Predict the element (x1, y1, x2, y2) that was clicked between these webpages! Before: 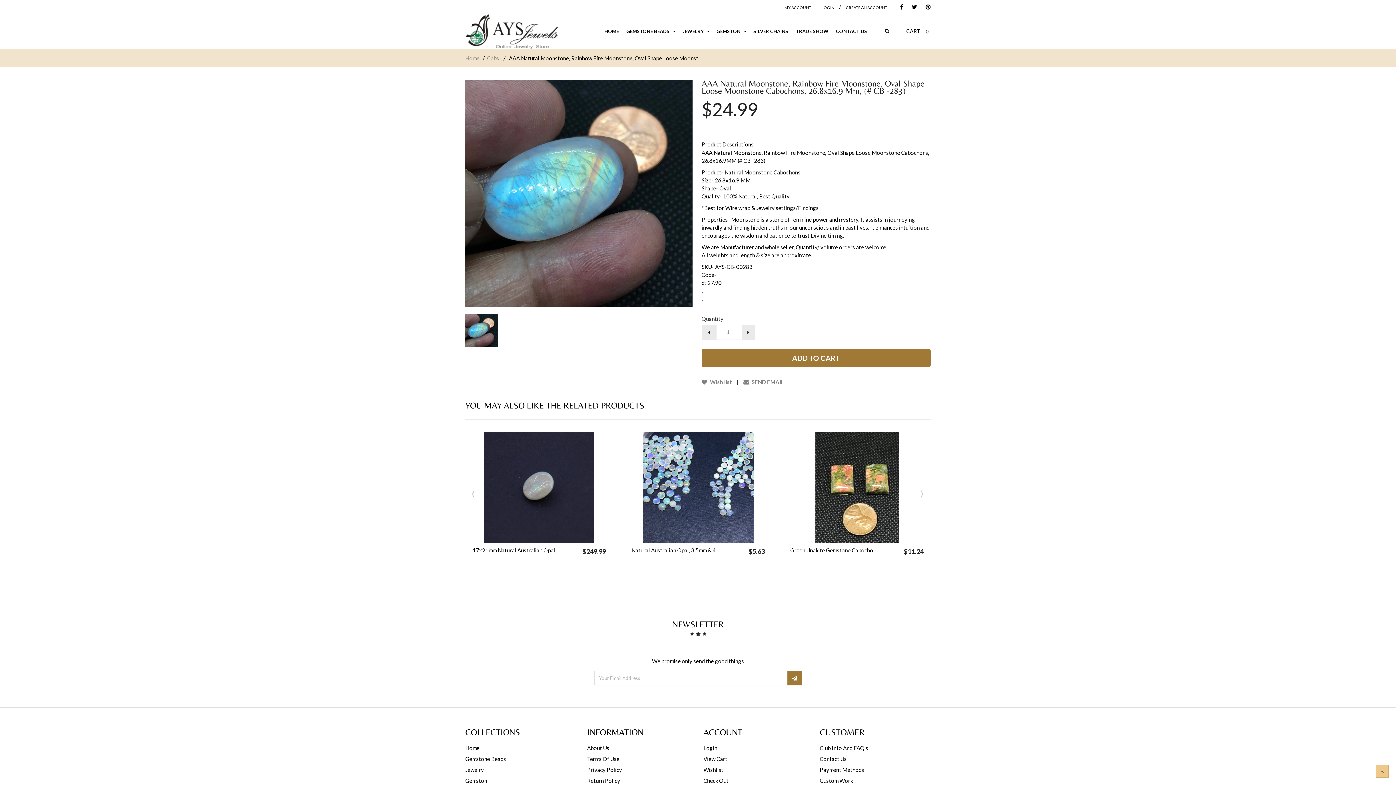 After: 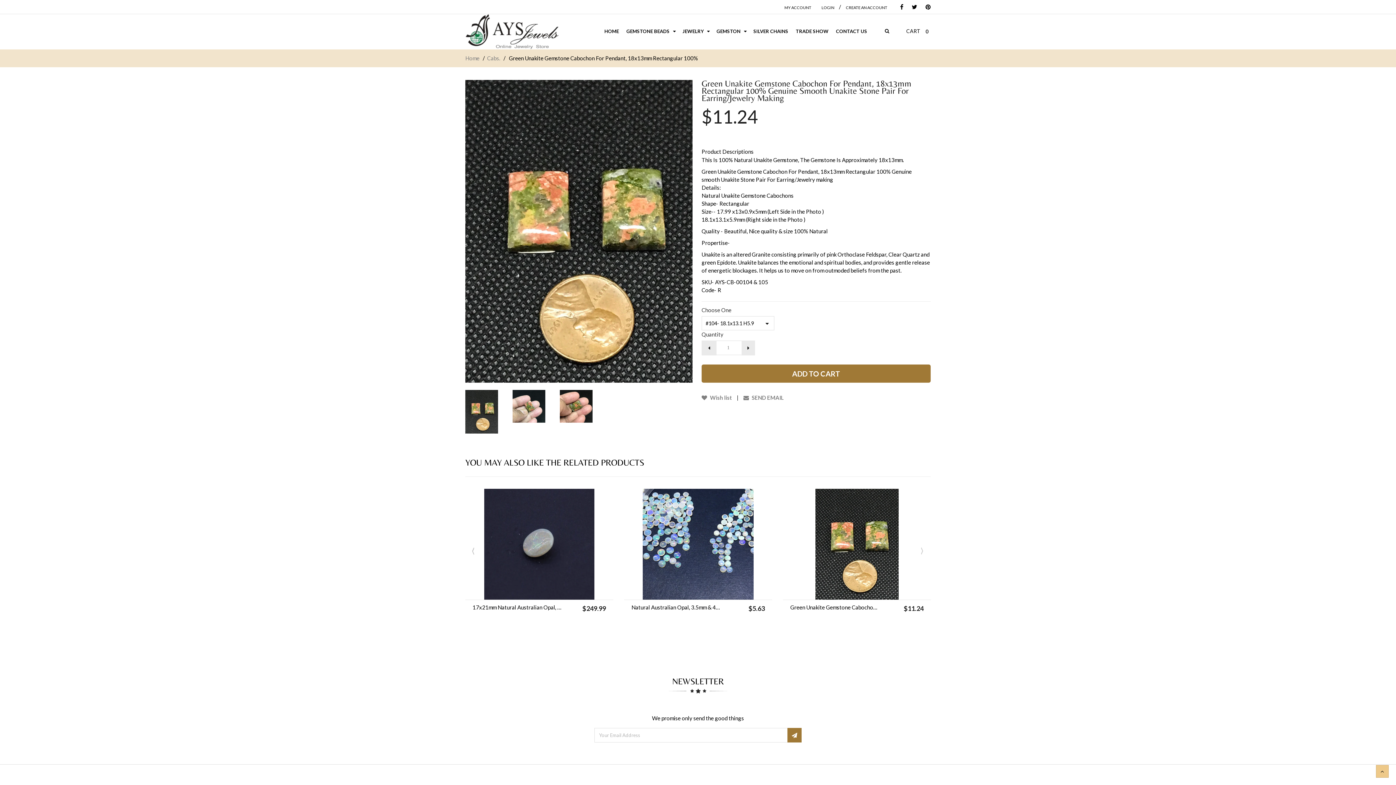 Action: bbox: (783, 432, 931, 542)